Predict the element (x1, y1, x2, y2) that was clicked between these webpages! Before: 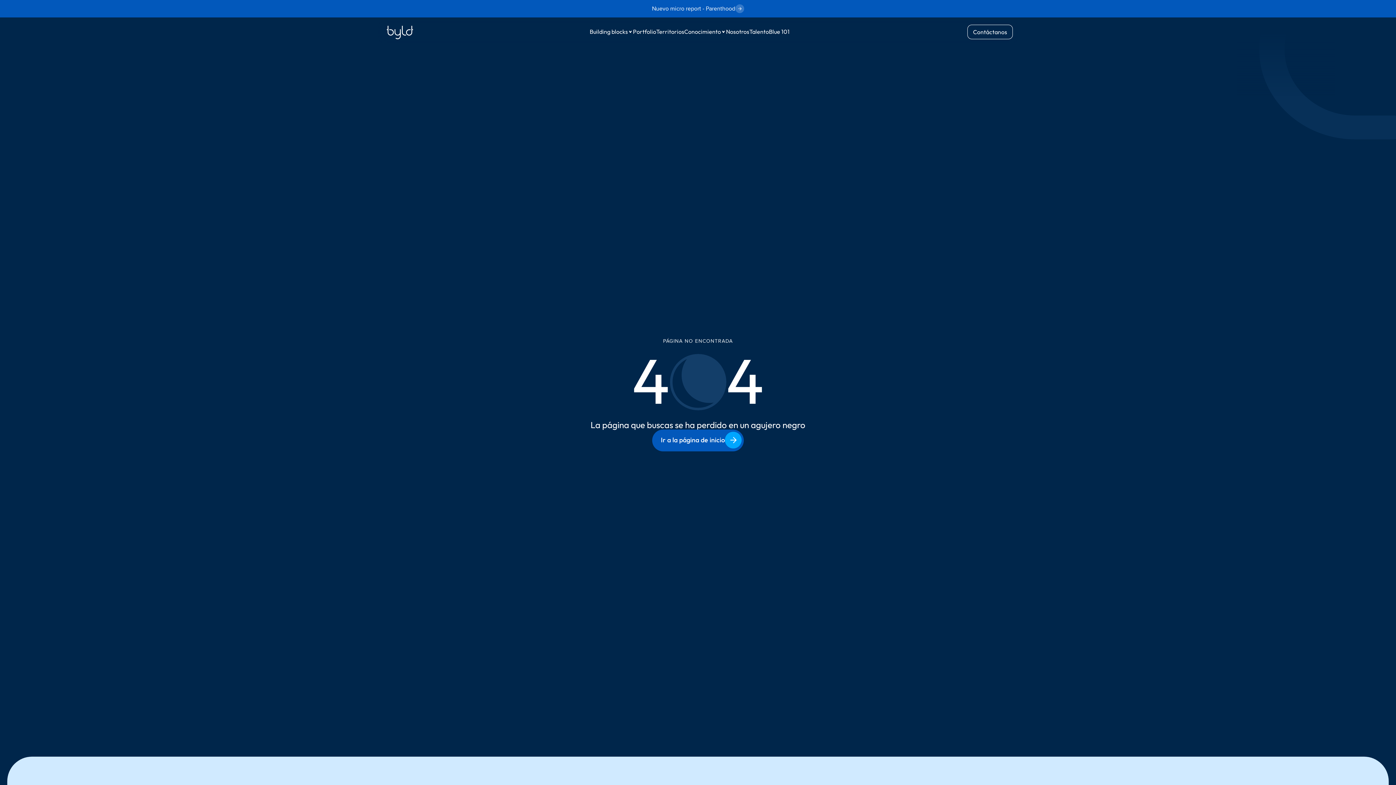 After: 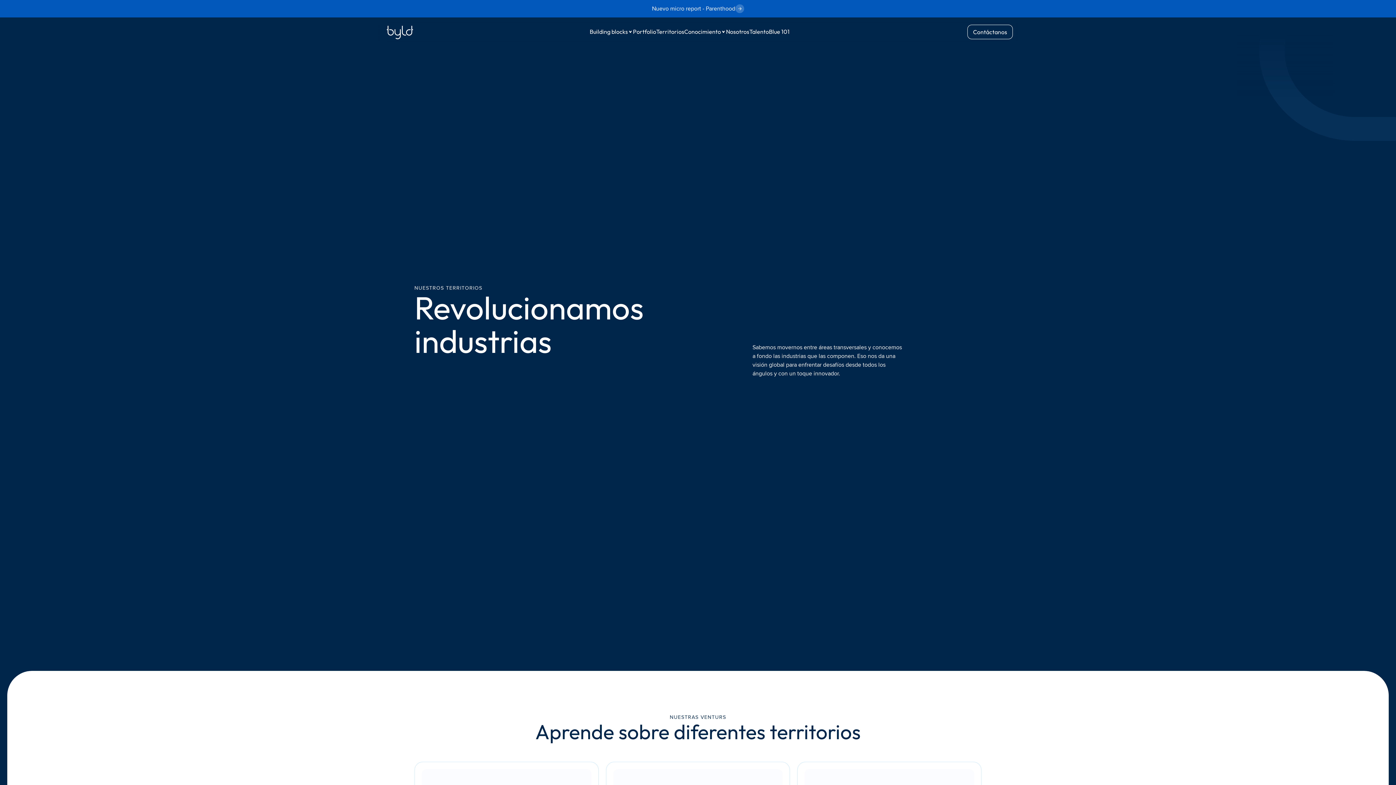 Action: bbox: (656, 28, 684, 35) label: Territorios